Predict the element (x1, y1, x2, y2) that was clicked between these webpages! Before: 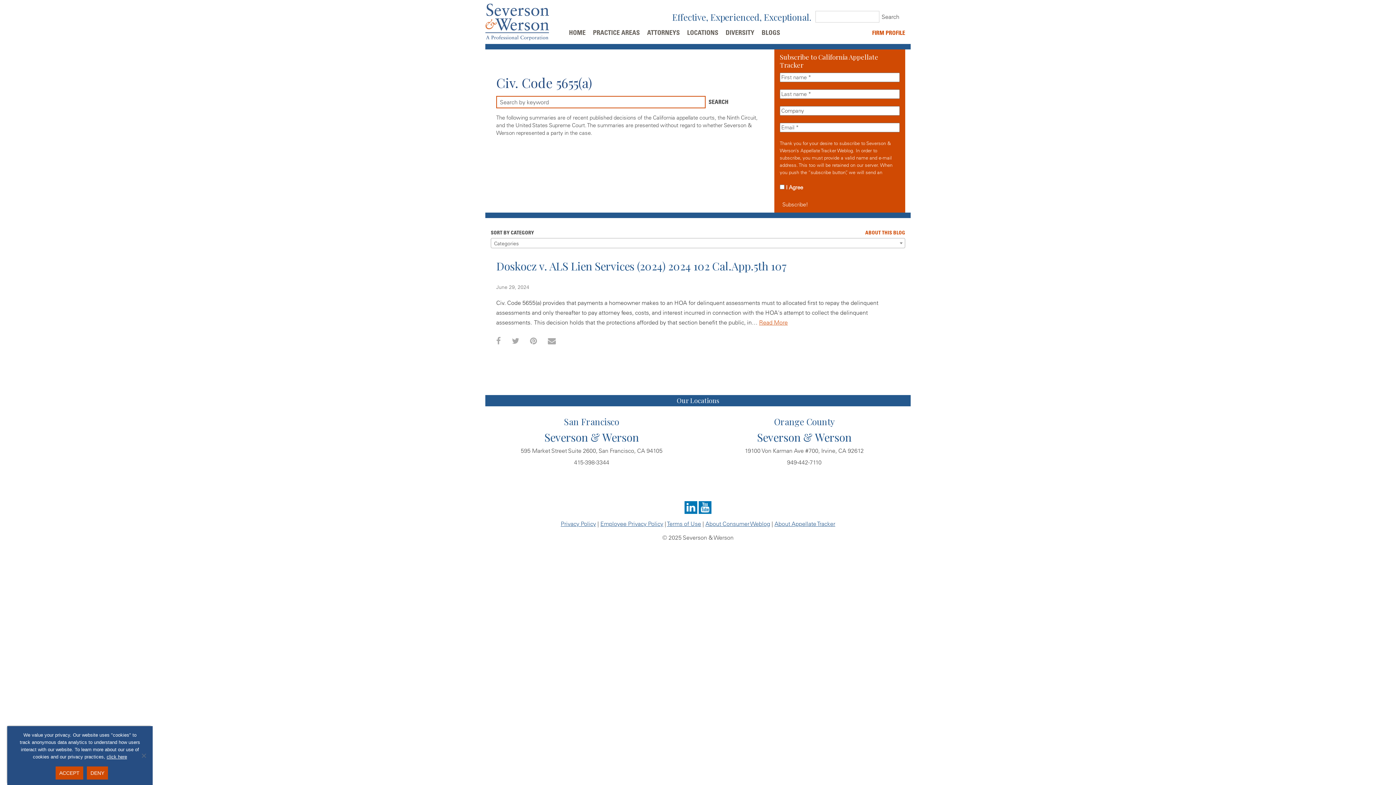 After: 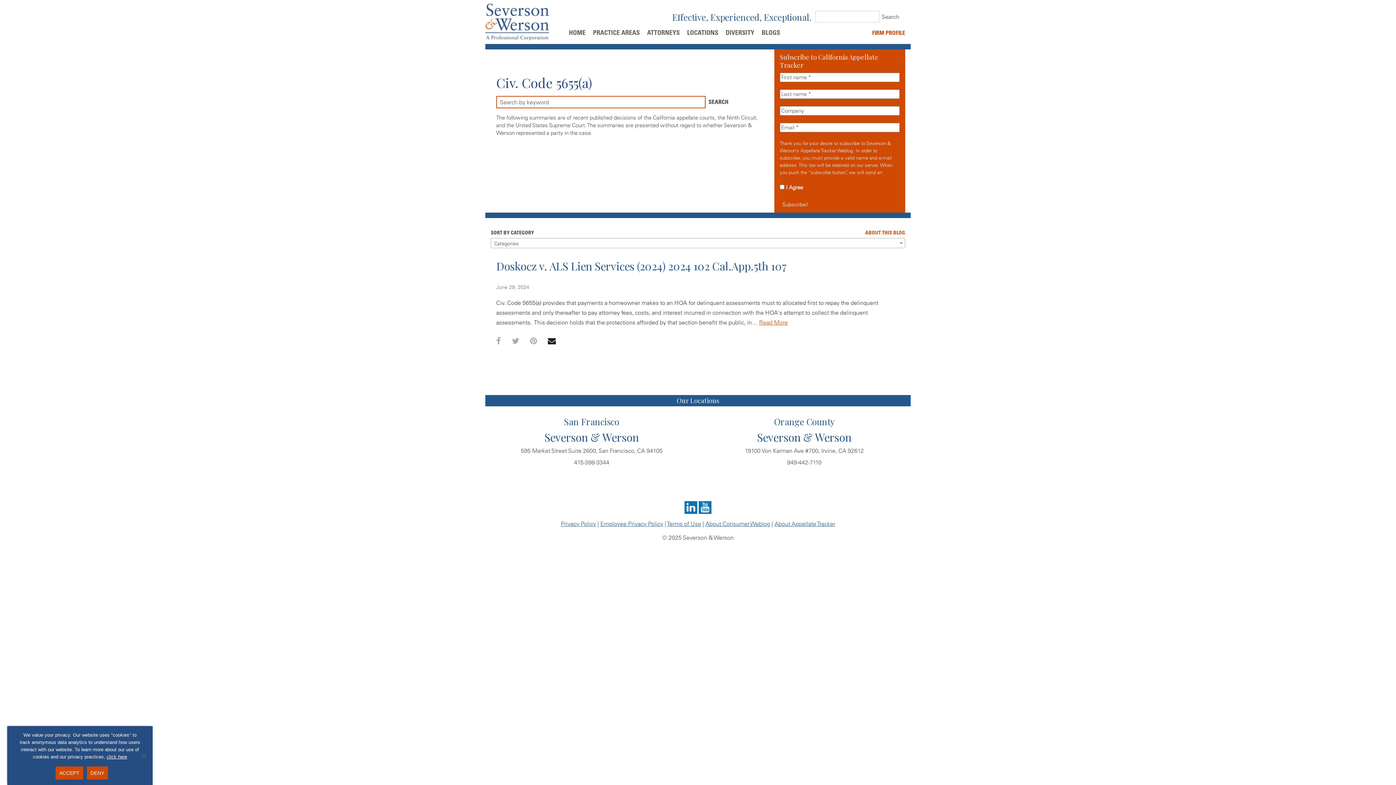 Action: bbox: (548, 334, 556, 346)